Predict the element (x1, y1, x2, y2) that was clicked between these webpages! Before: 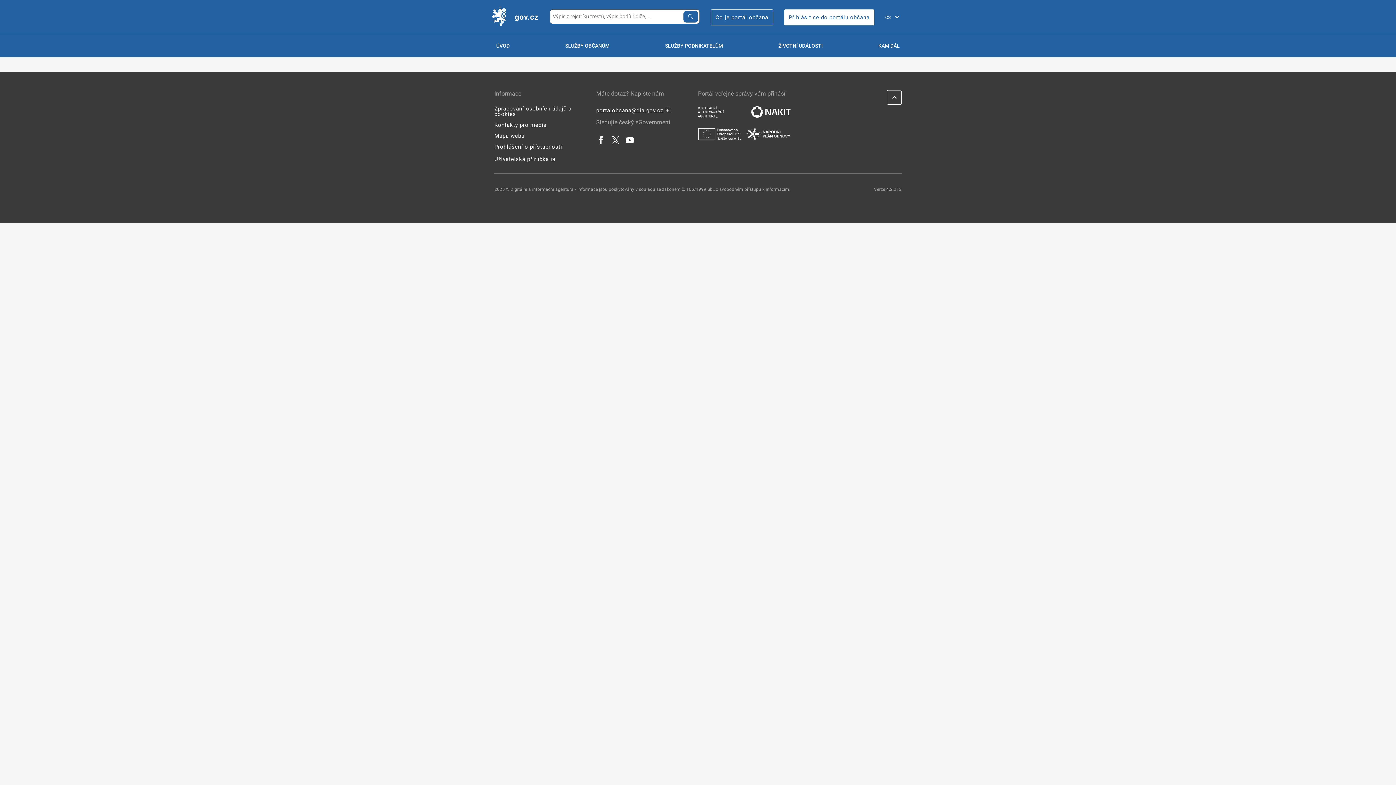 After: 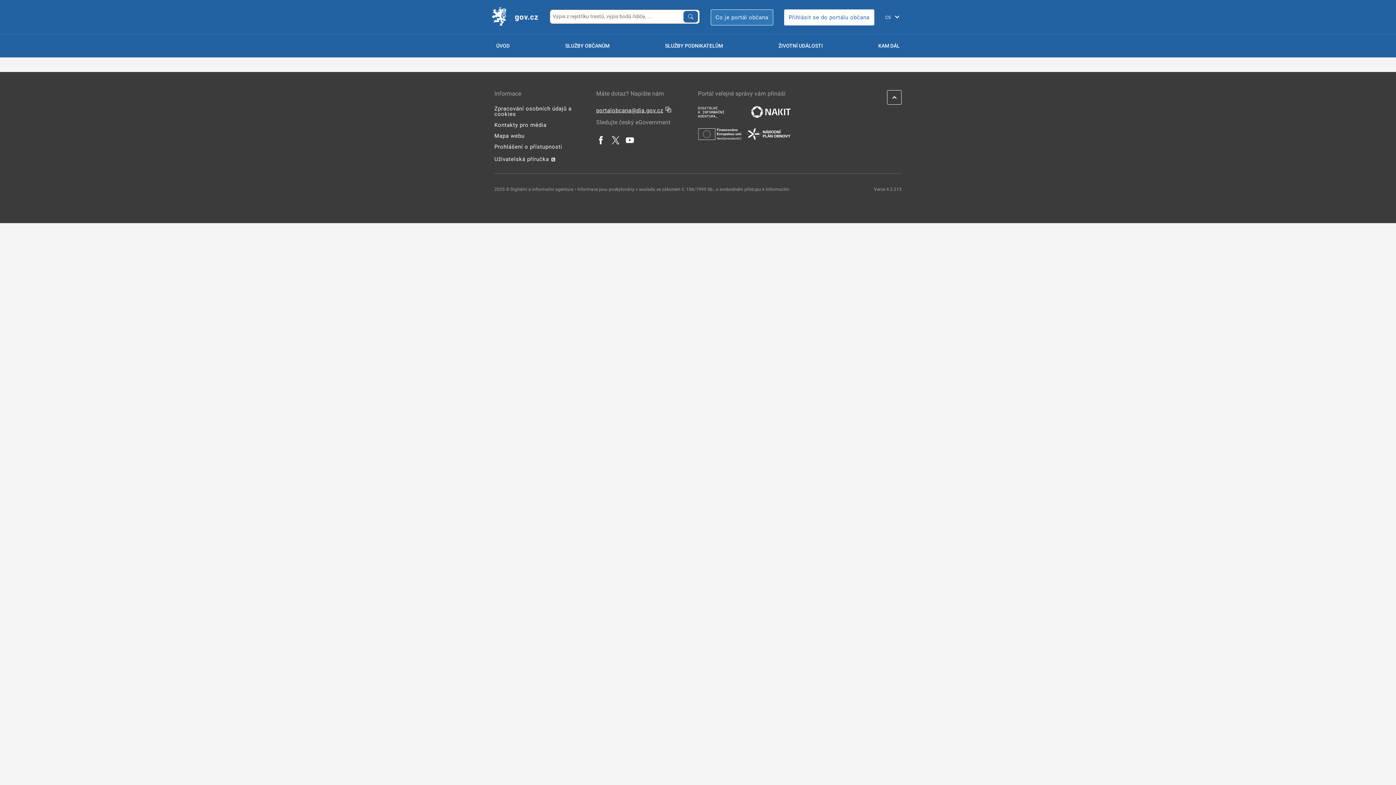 Action: label: 
                            Co je portál občana
                         | externí odkaz na portalobcana.gov.cz bbox: (711, 9, 773, 25)